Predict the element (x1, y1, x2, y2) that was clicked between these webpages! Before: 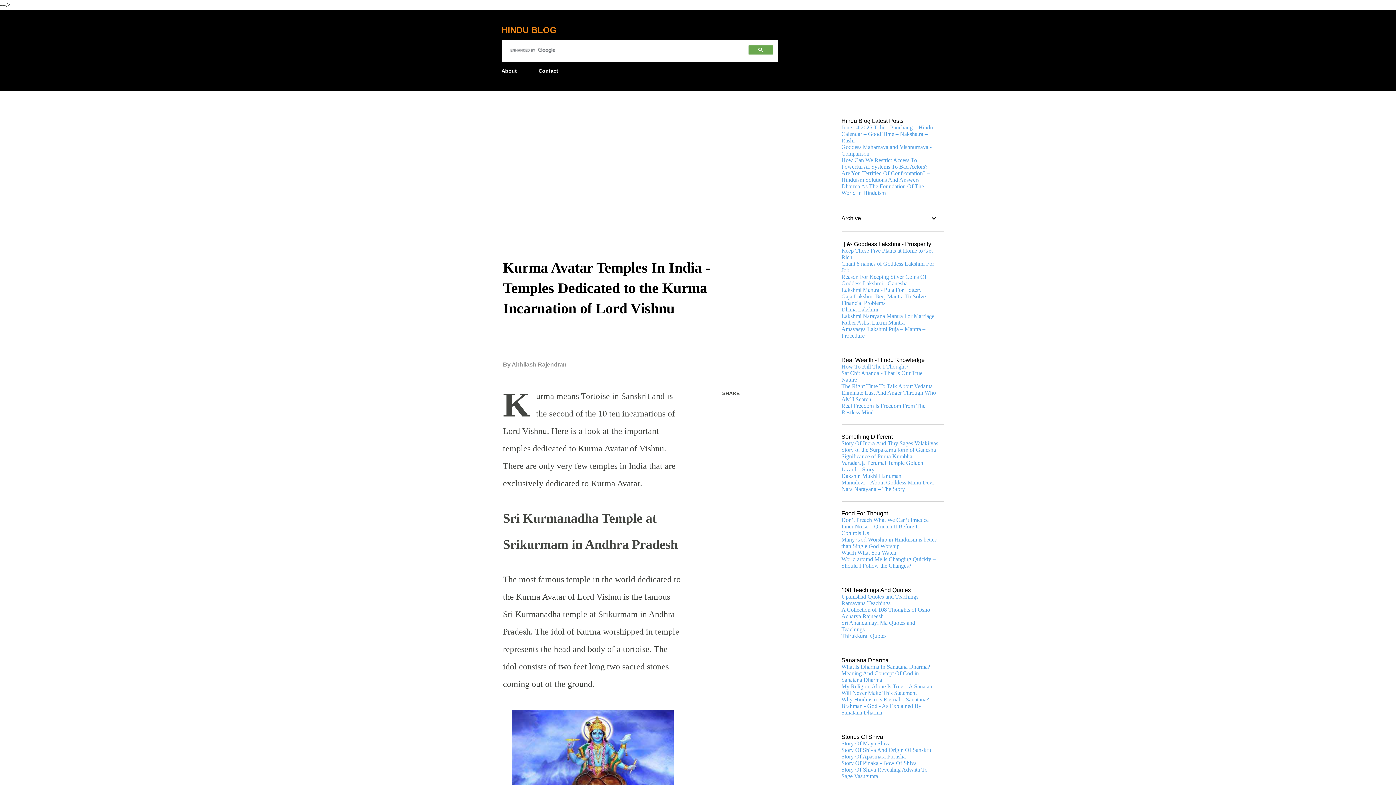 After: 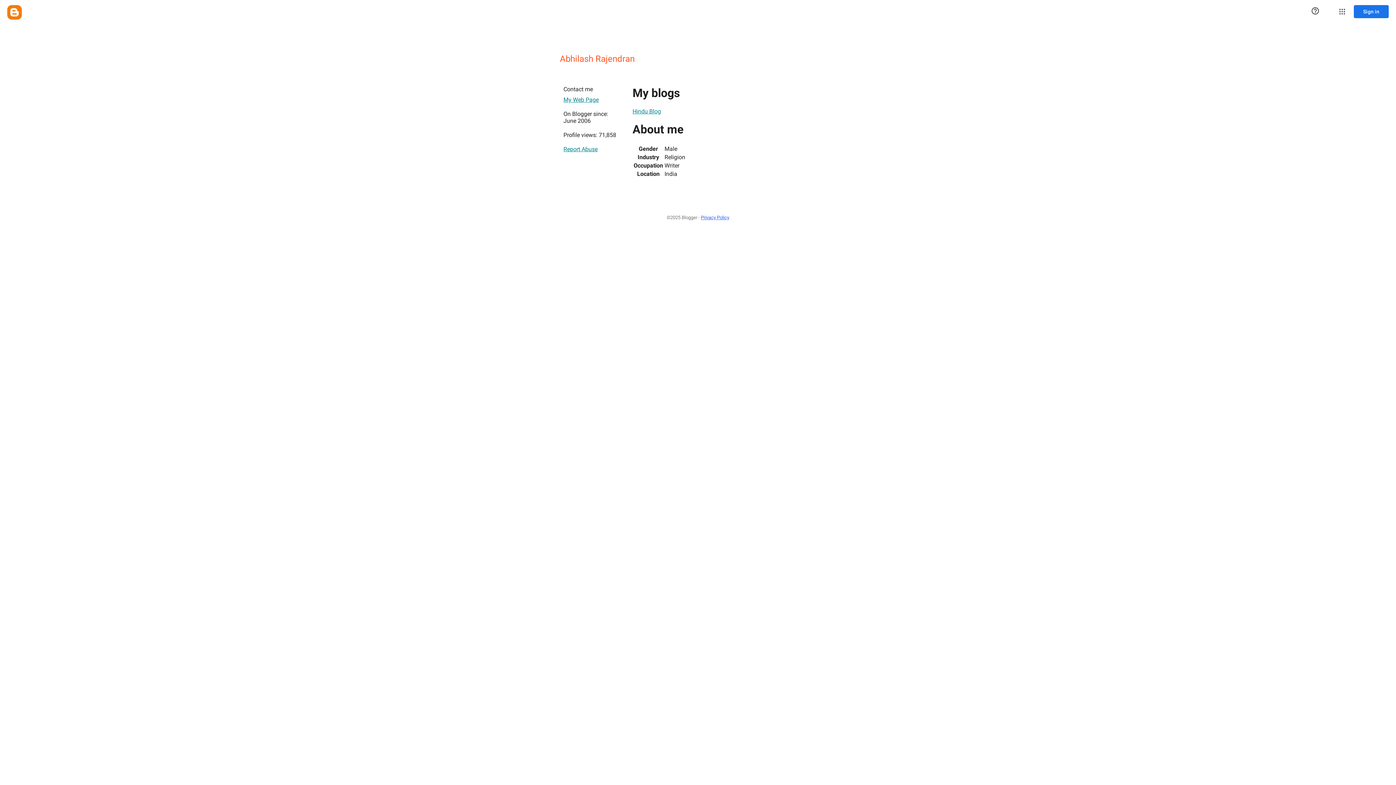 Action: bbox: (511, 361, 566, 367) label: Abhilash Rajendran